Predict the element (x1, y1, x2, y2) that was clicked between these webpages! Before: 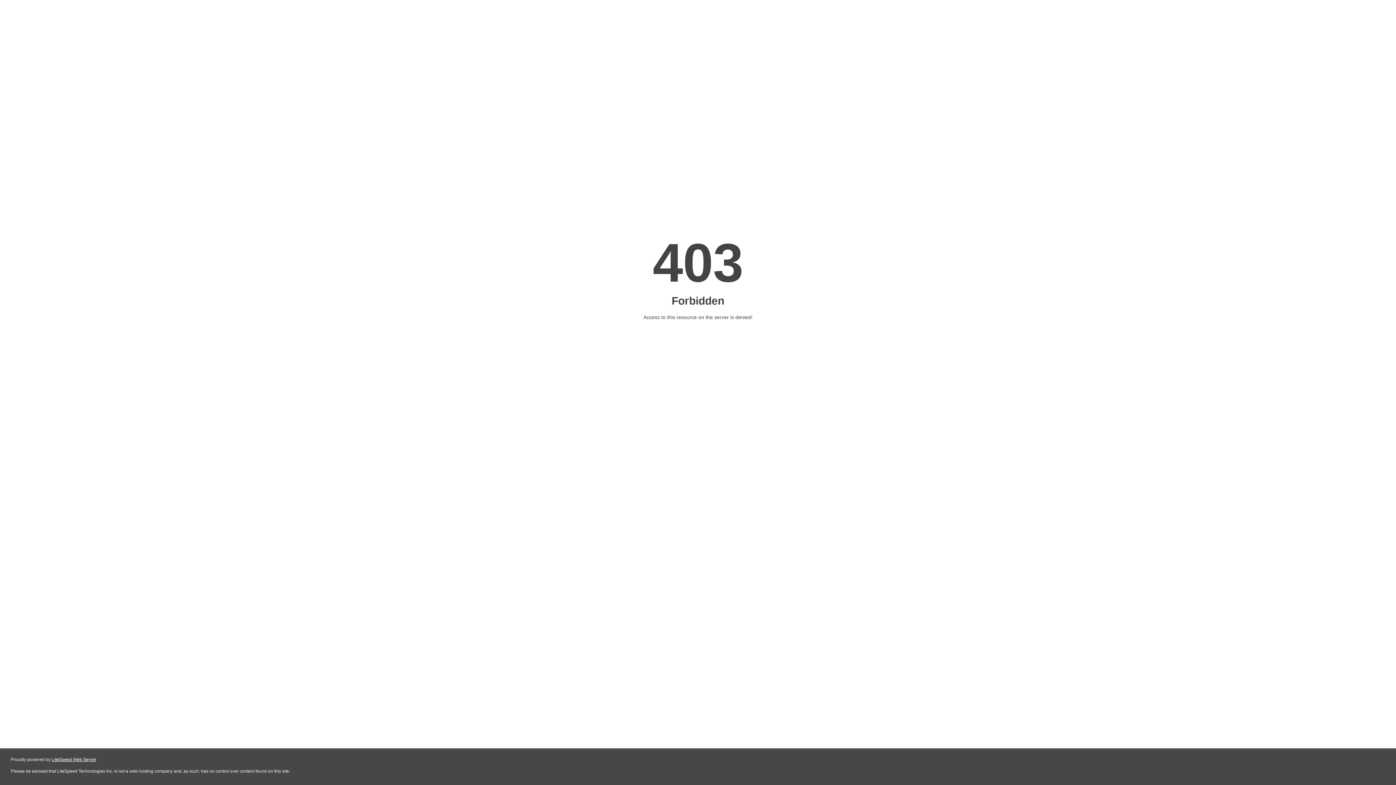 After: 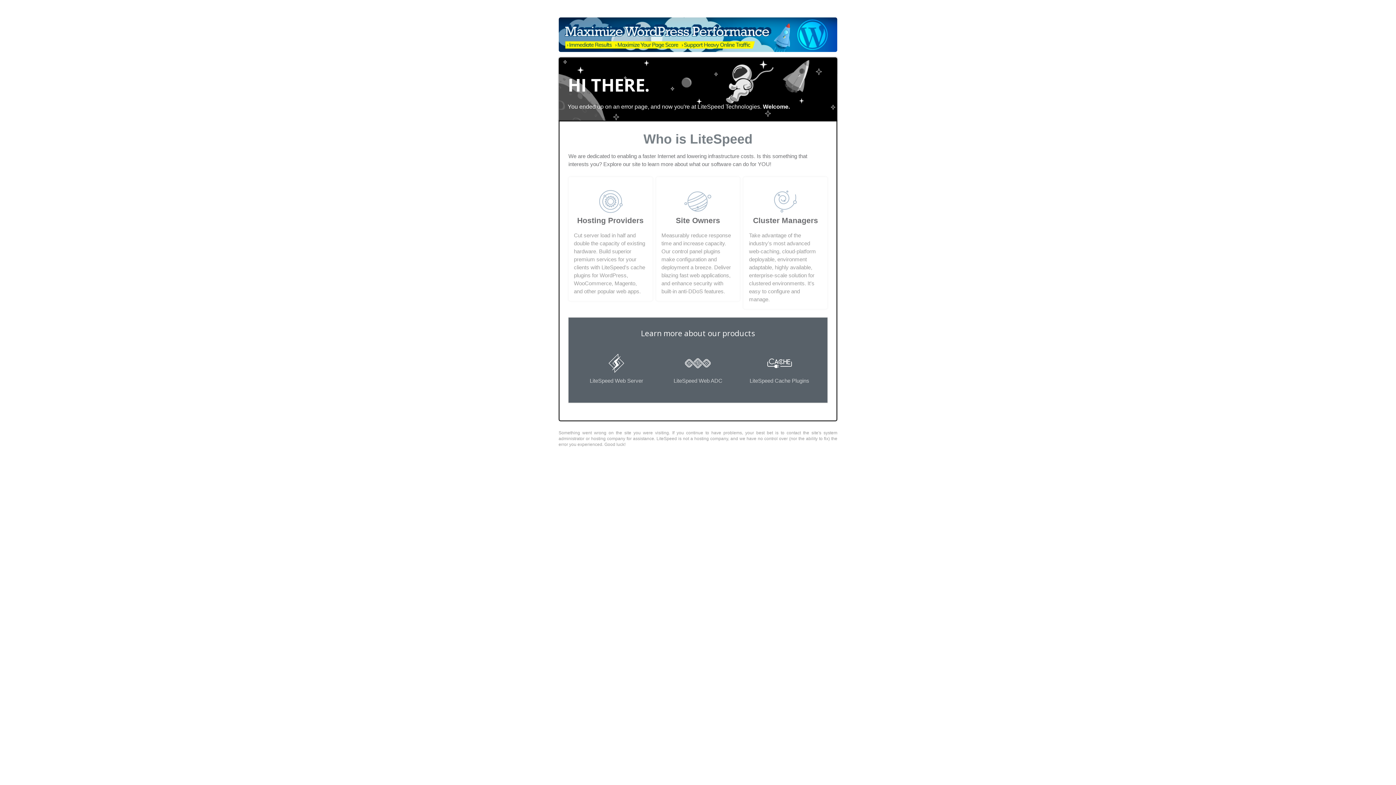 Action: bbox: (51, 757, 96, 762) label: LiteSpeed Web Server